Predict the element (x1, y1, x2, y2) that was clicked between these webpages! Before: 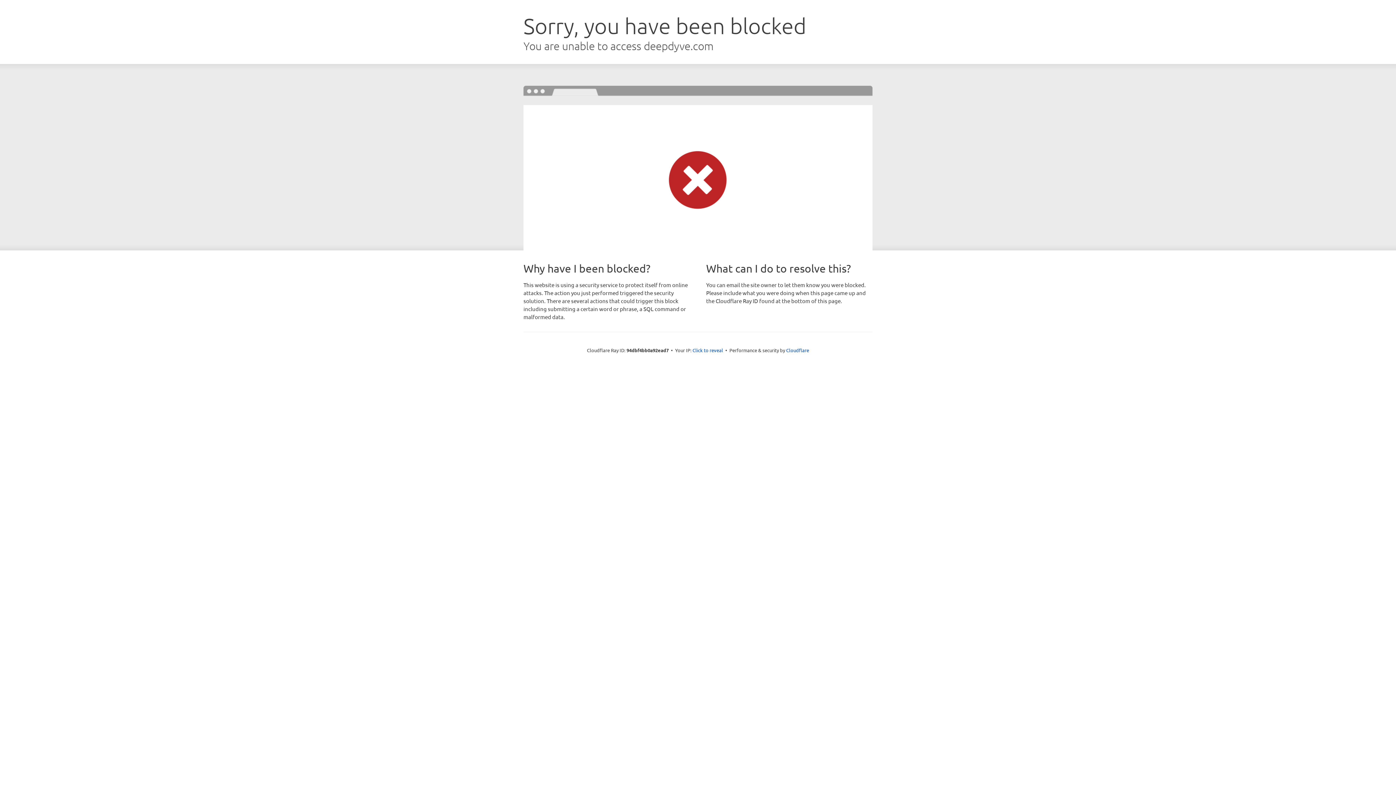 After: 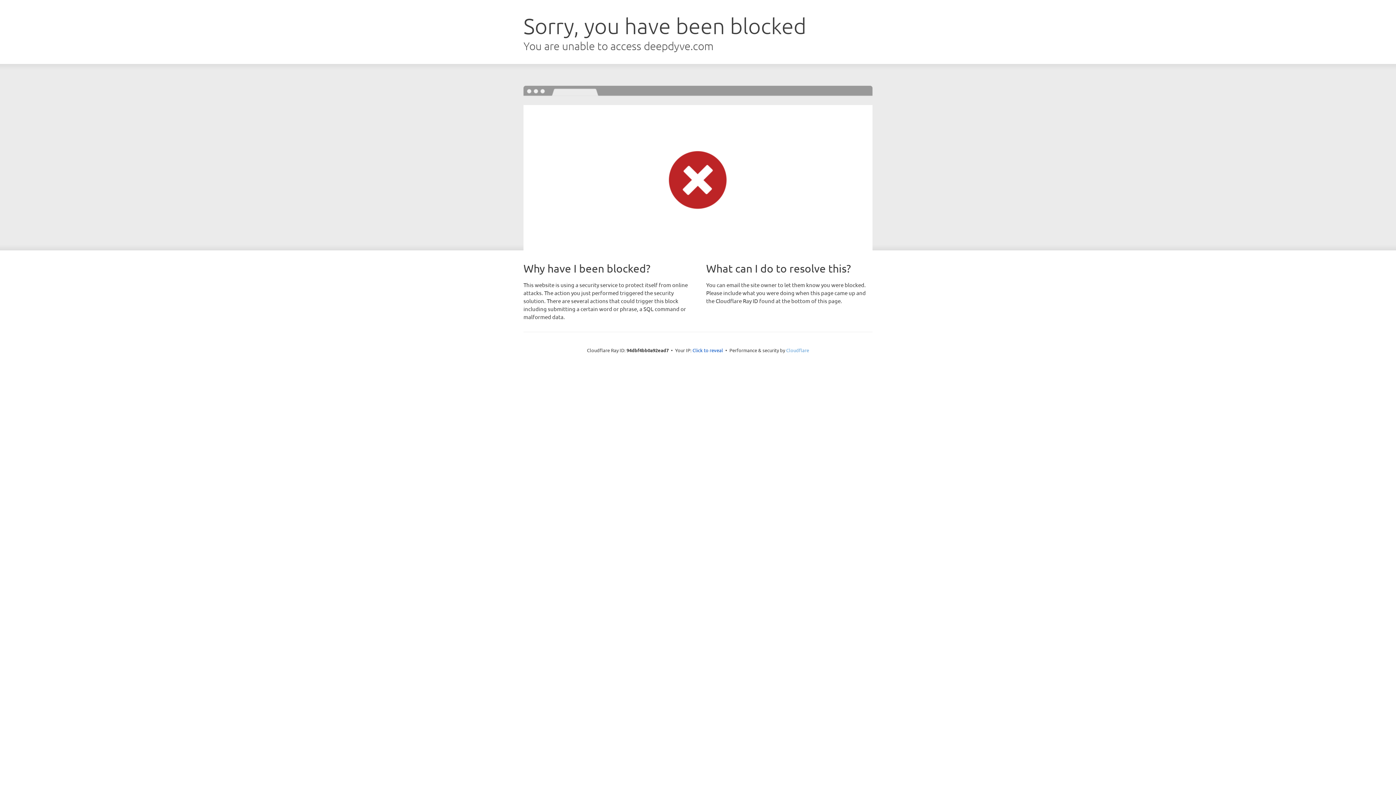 Action: bbox: (786, 347, 809, 353) label: Cloudflare